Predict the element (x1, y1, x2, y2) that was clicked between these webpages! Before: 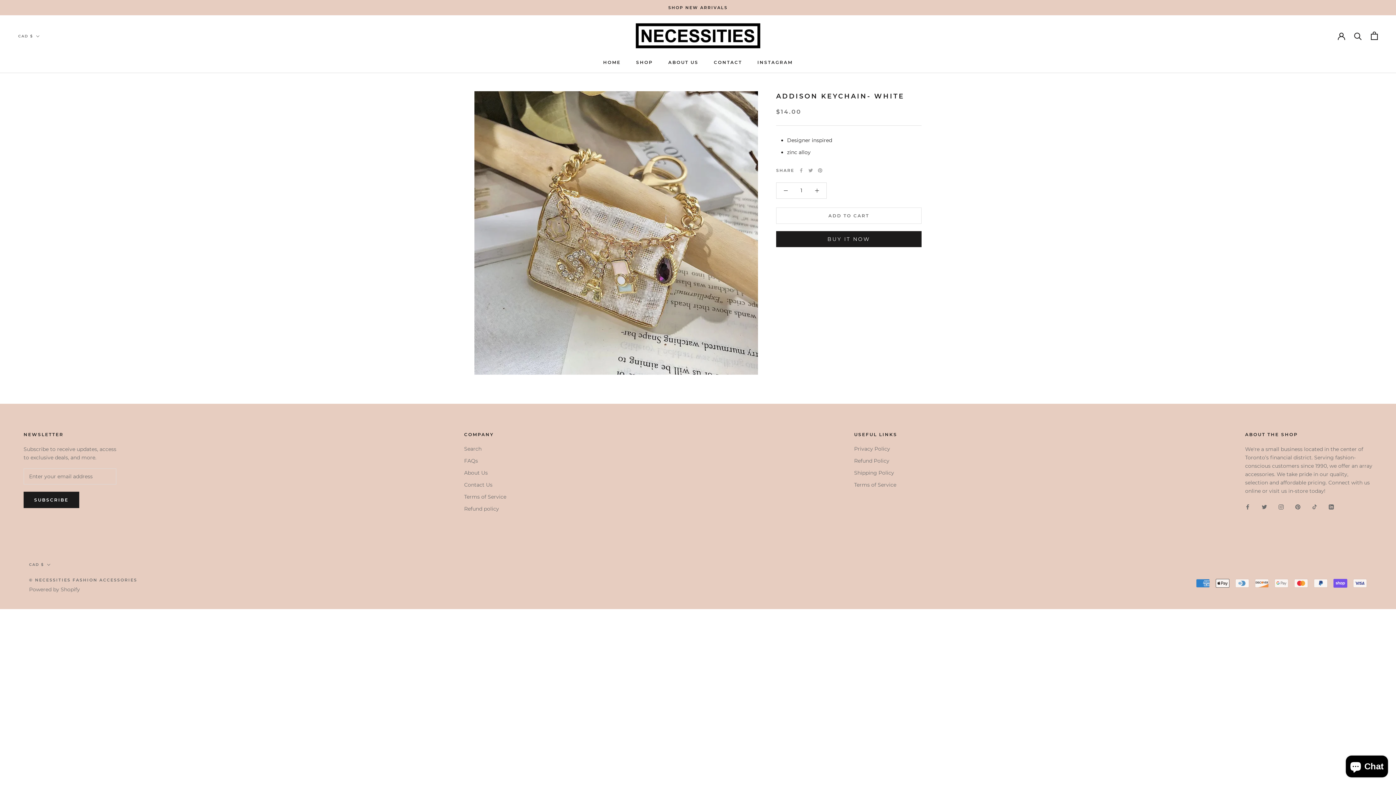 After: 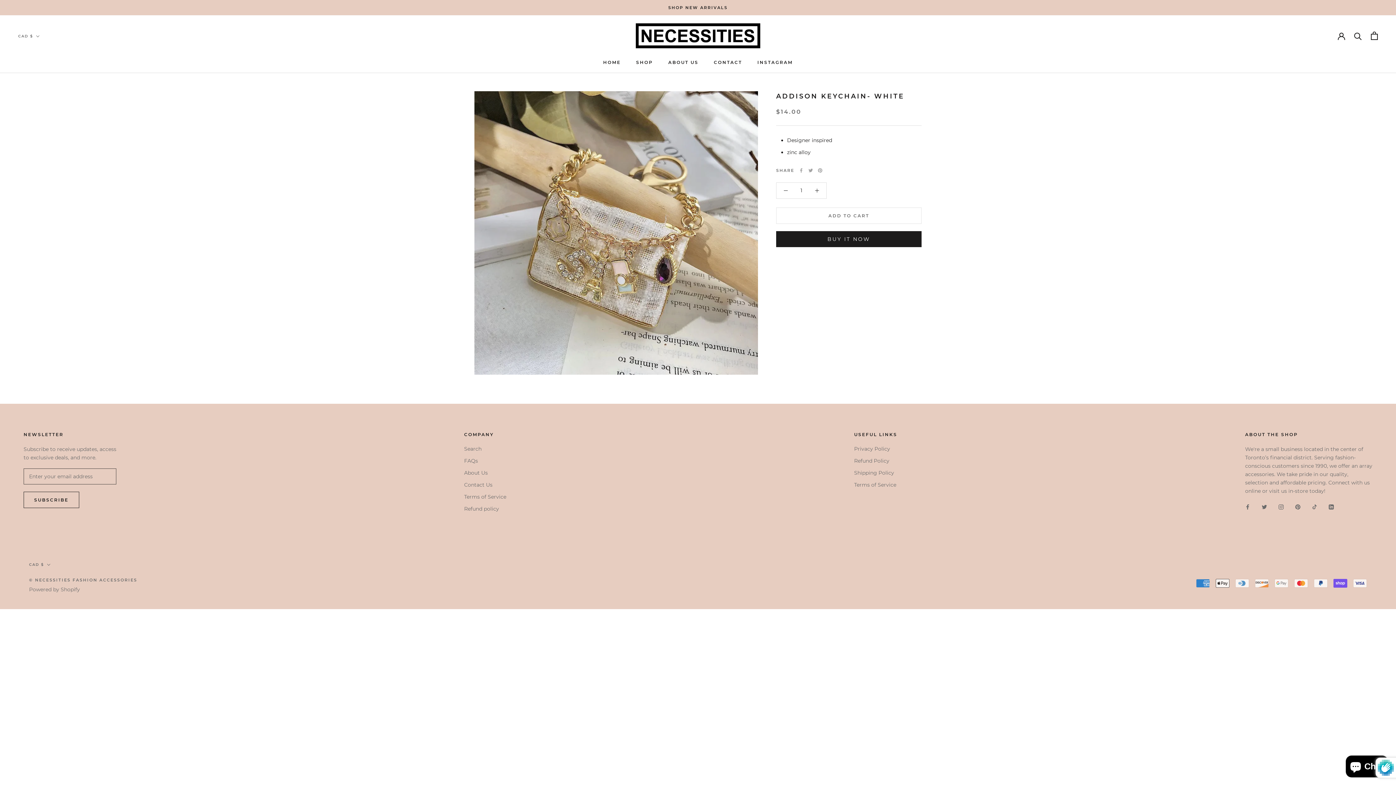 Action: label: SUBSCRIBE bbox: (23, 491, 79, 508)